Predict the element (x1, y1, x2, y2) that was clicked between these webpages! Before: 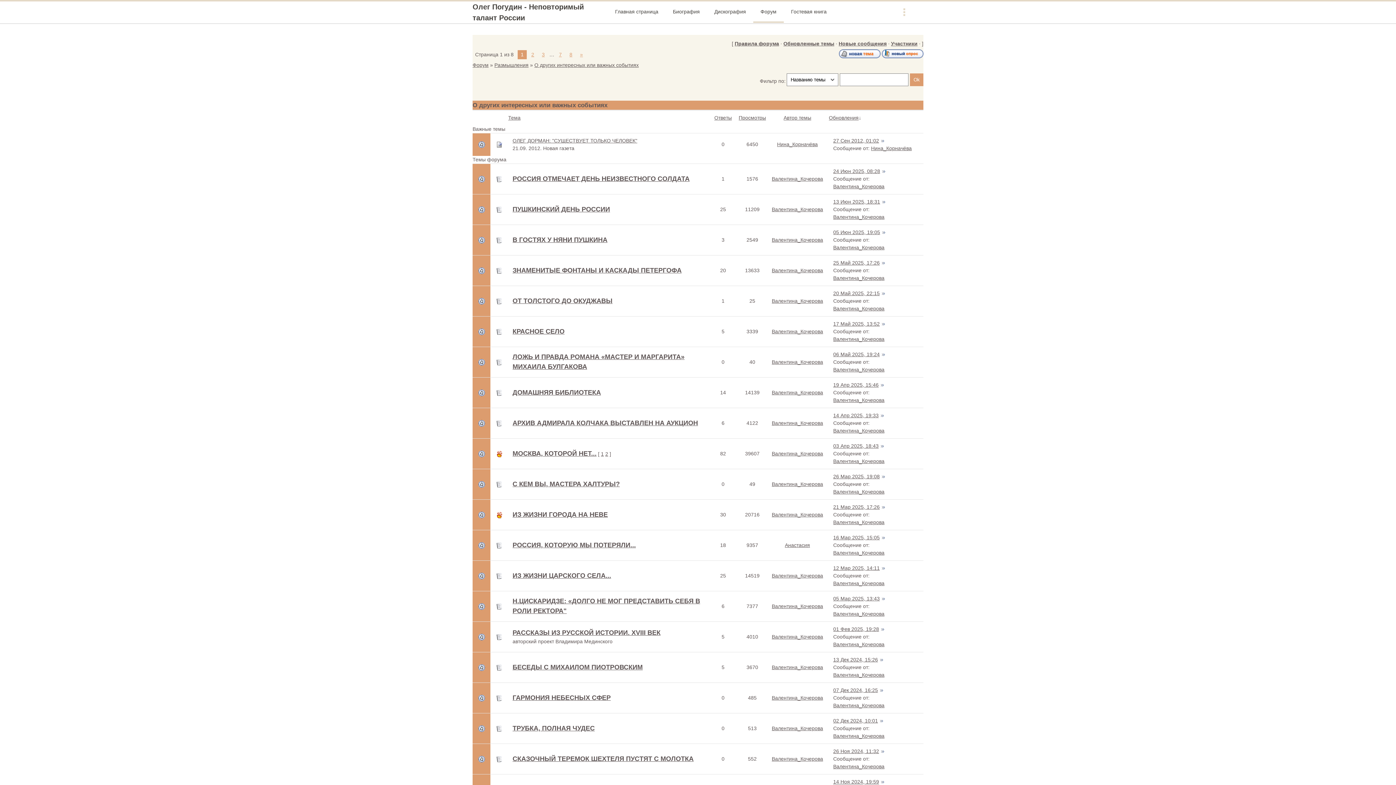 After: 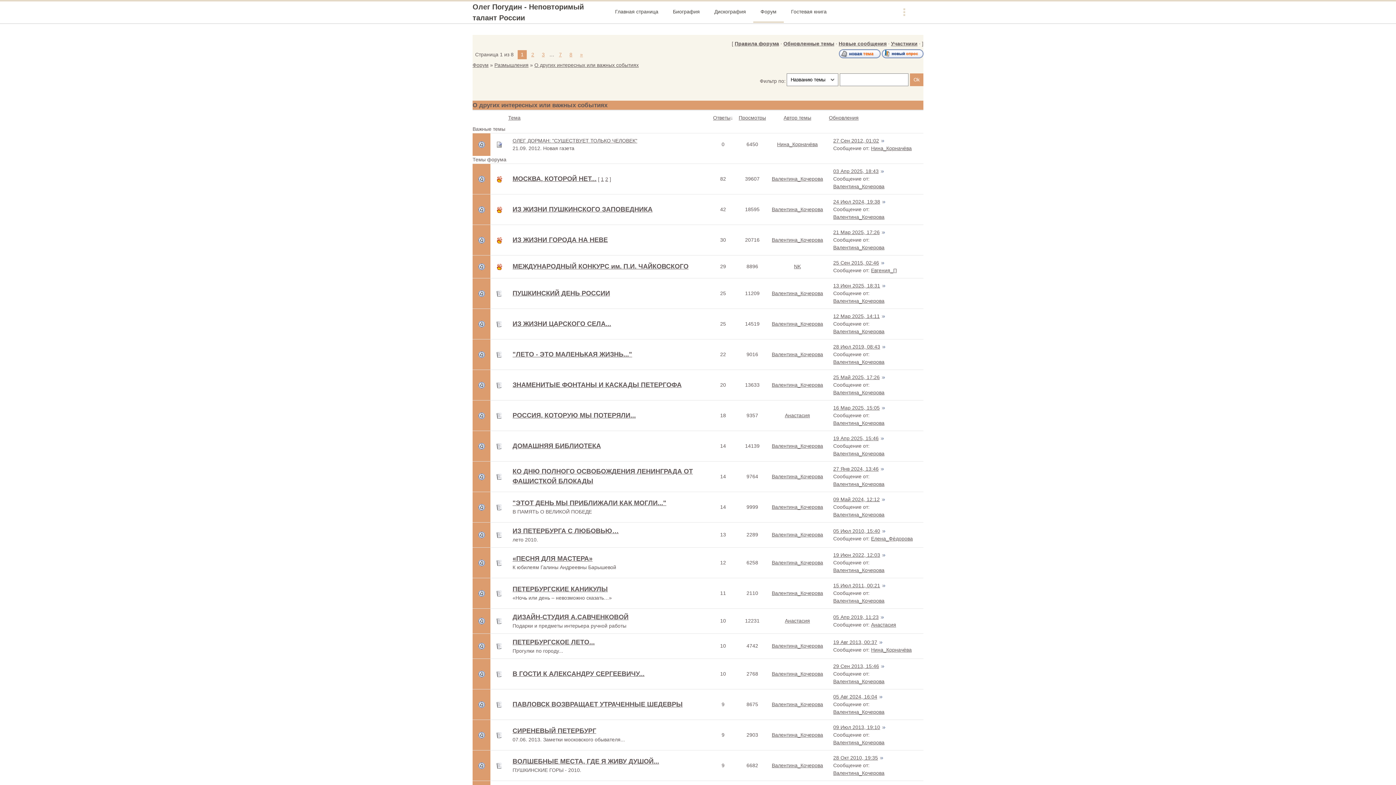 Action: bbox: (714, 114, 732, 120) label: Ответы